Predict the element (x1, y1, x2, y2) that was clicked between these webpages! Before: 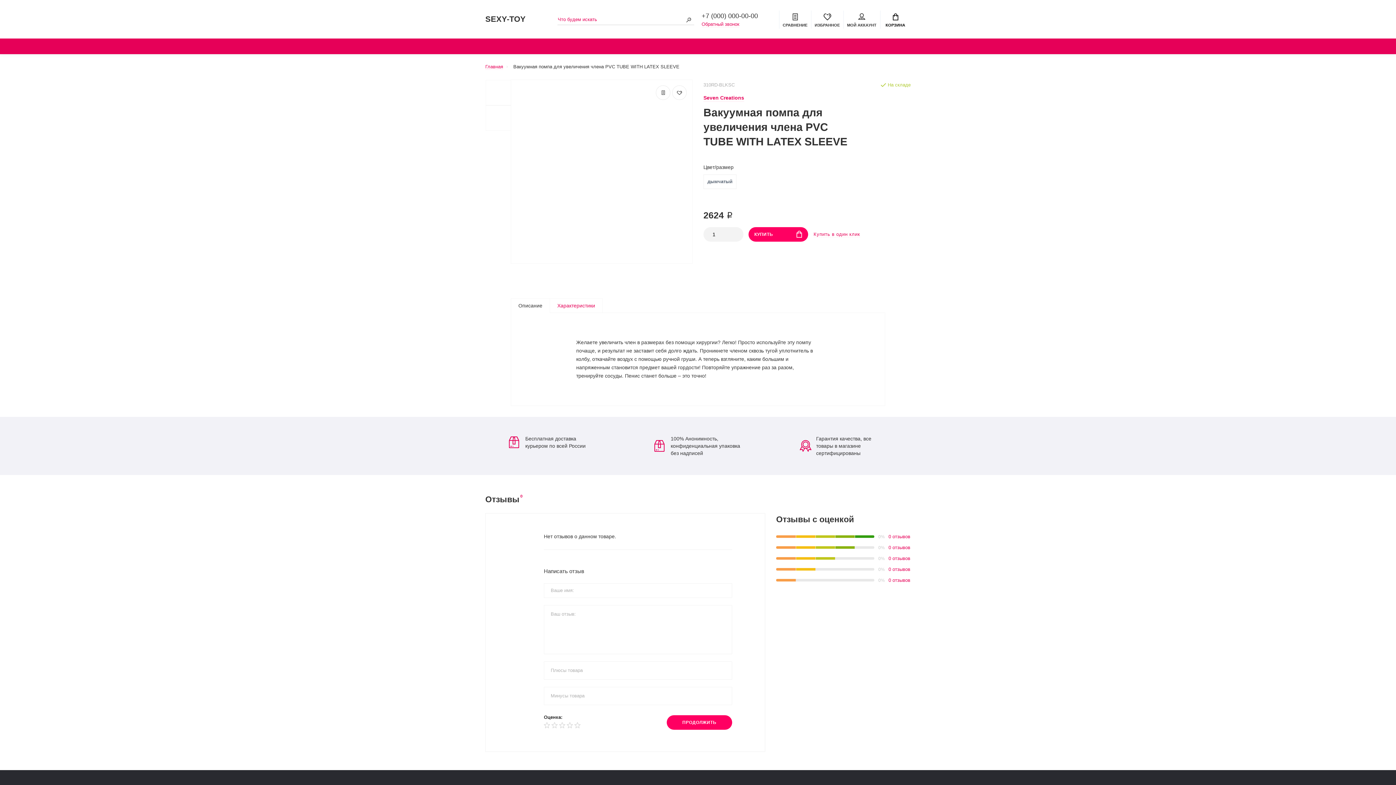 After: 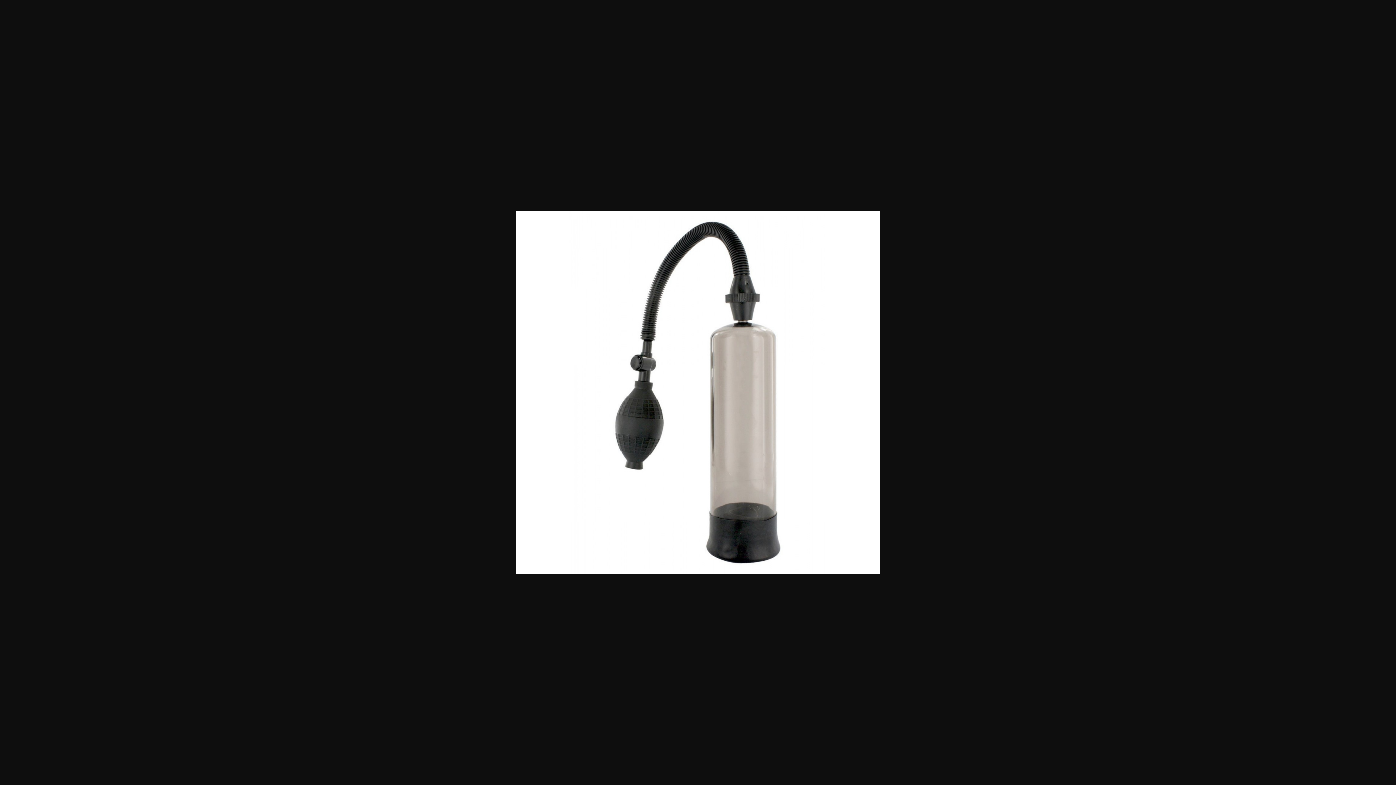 Action: bbox: (511, 105, 692, 250)